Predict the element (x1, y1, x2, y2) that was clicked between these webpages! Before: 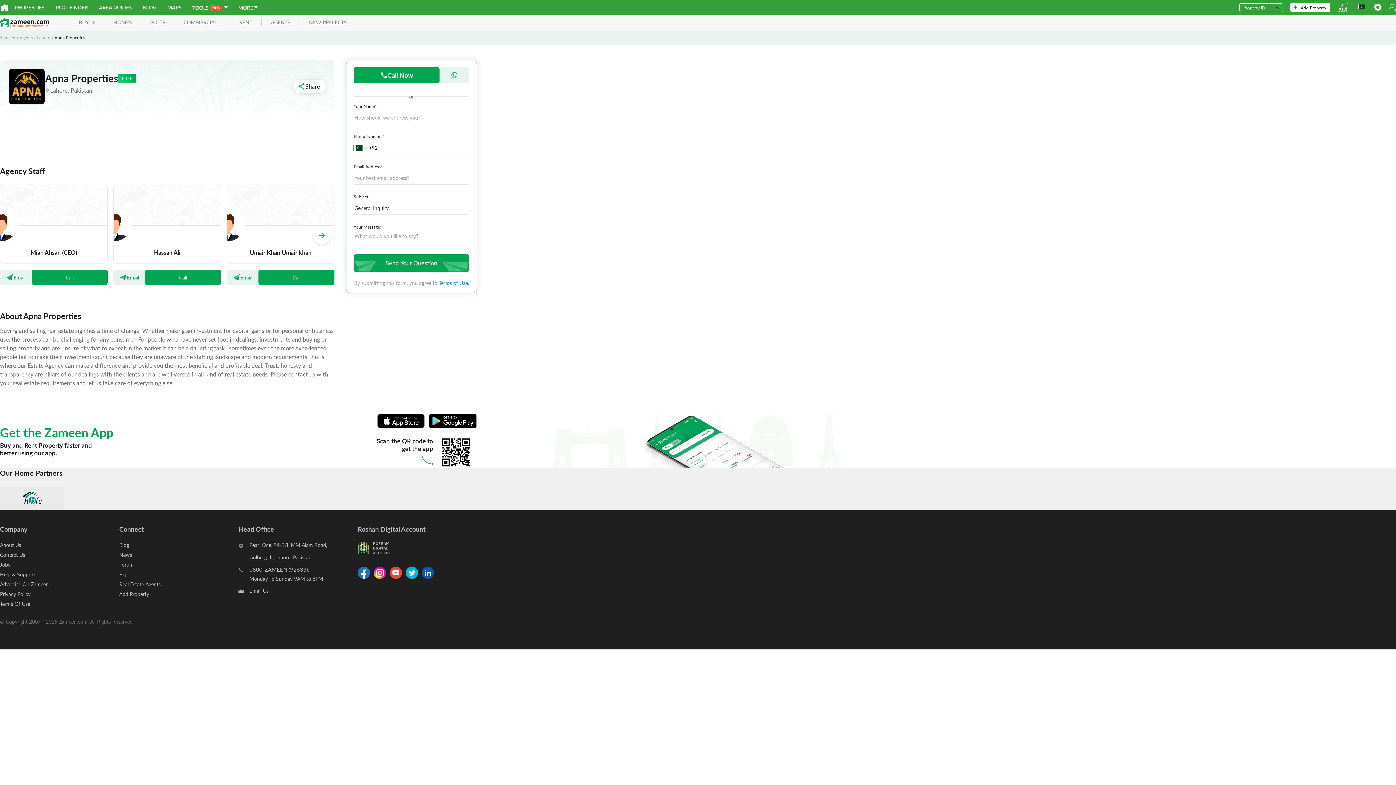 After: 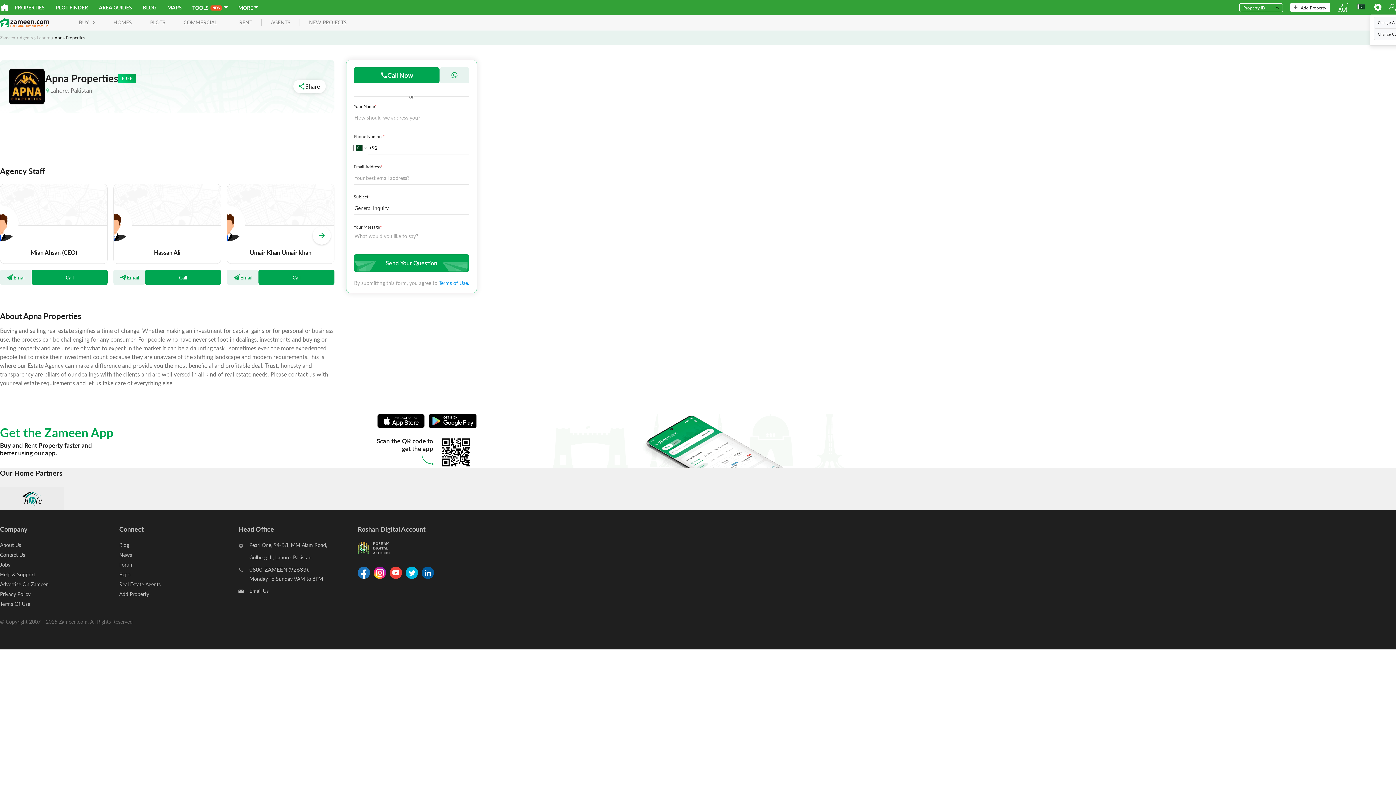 Action: bbox: (1370, 0, 1386, 14)